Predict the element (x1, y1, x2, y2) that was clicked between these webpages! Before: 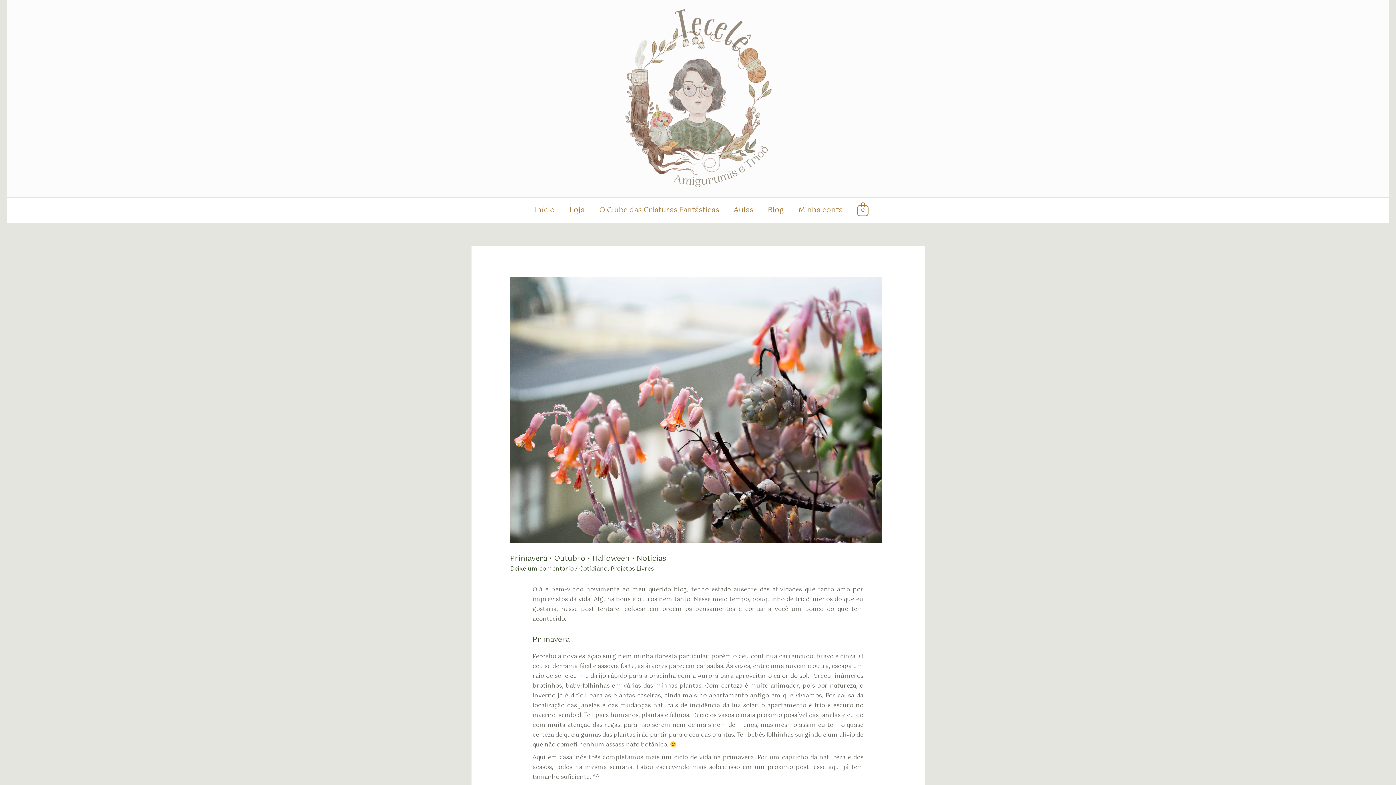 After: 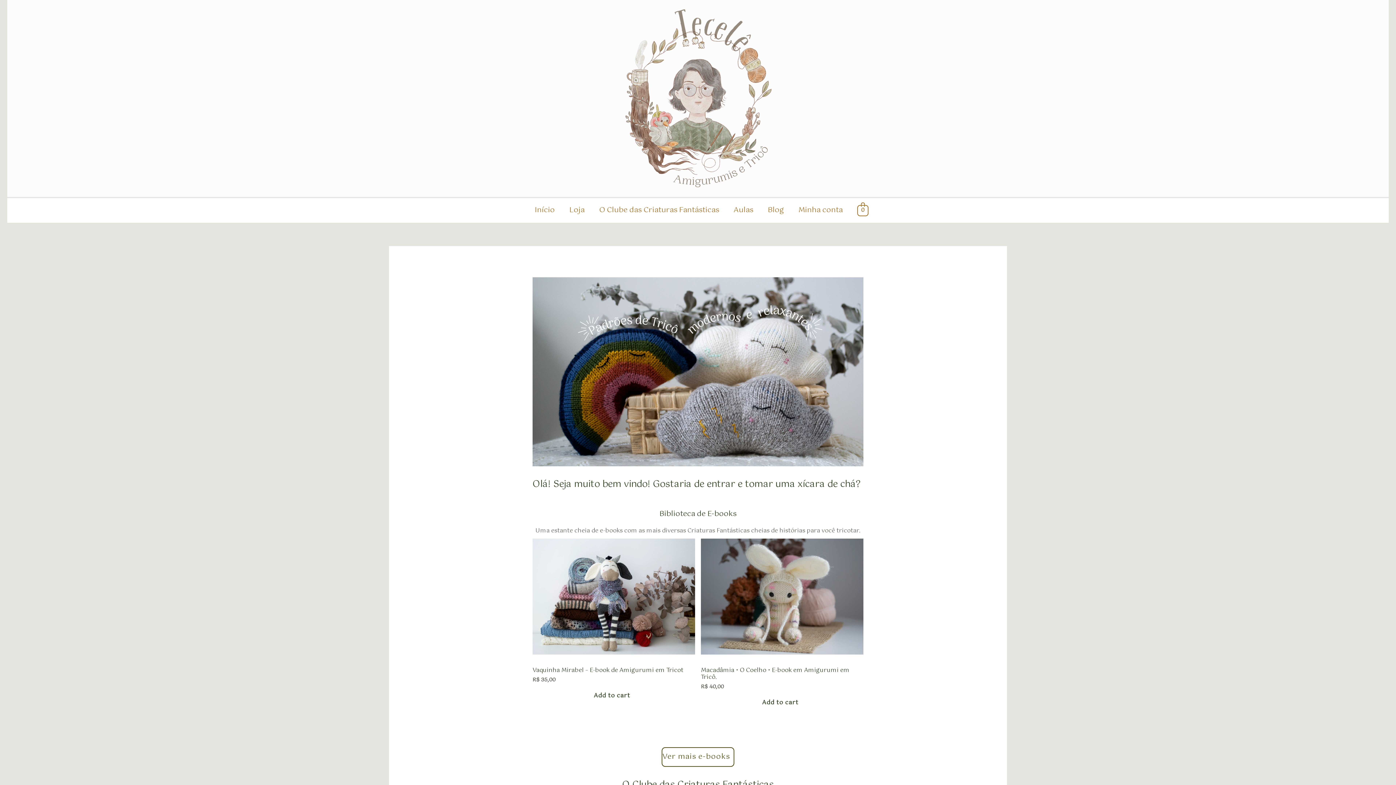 Action: bbox: (592, 93, 803, 103)